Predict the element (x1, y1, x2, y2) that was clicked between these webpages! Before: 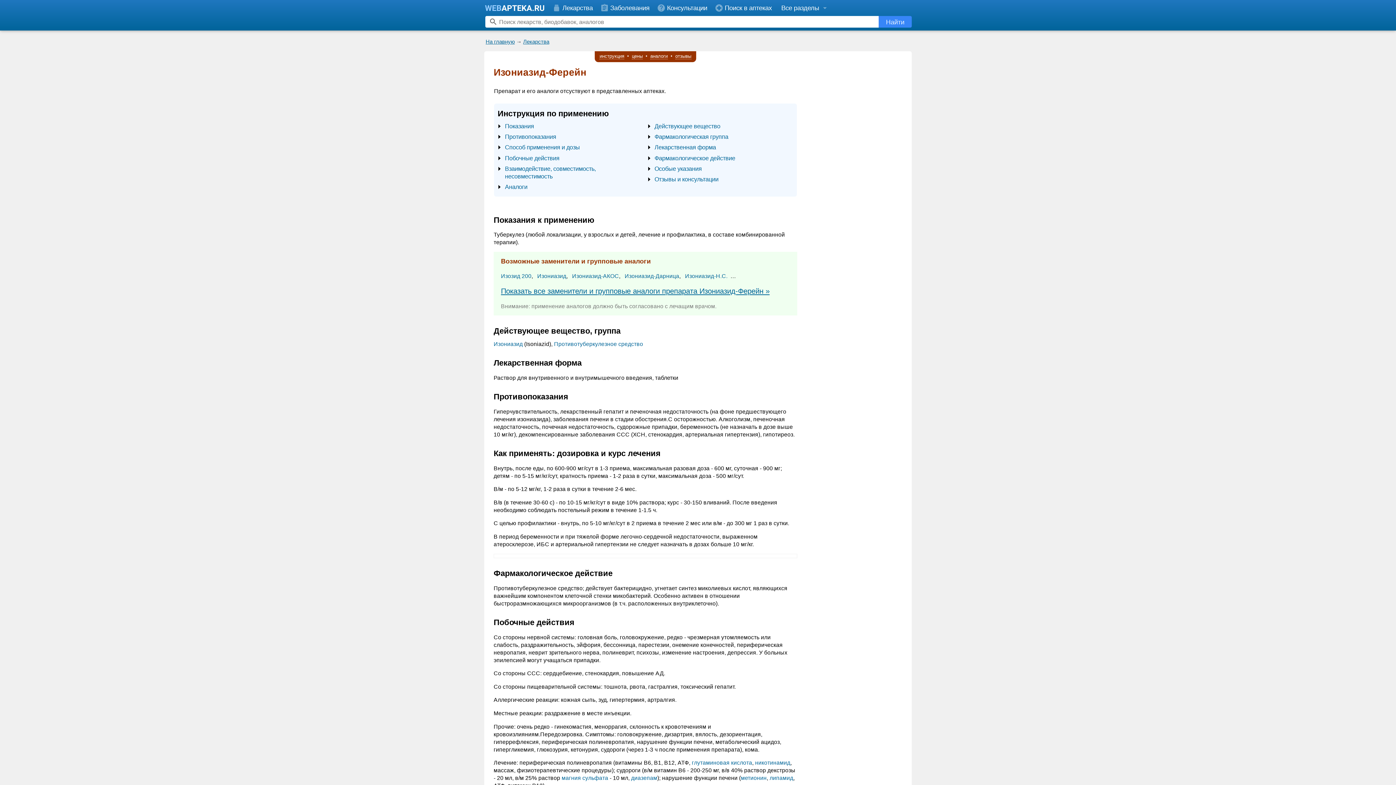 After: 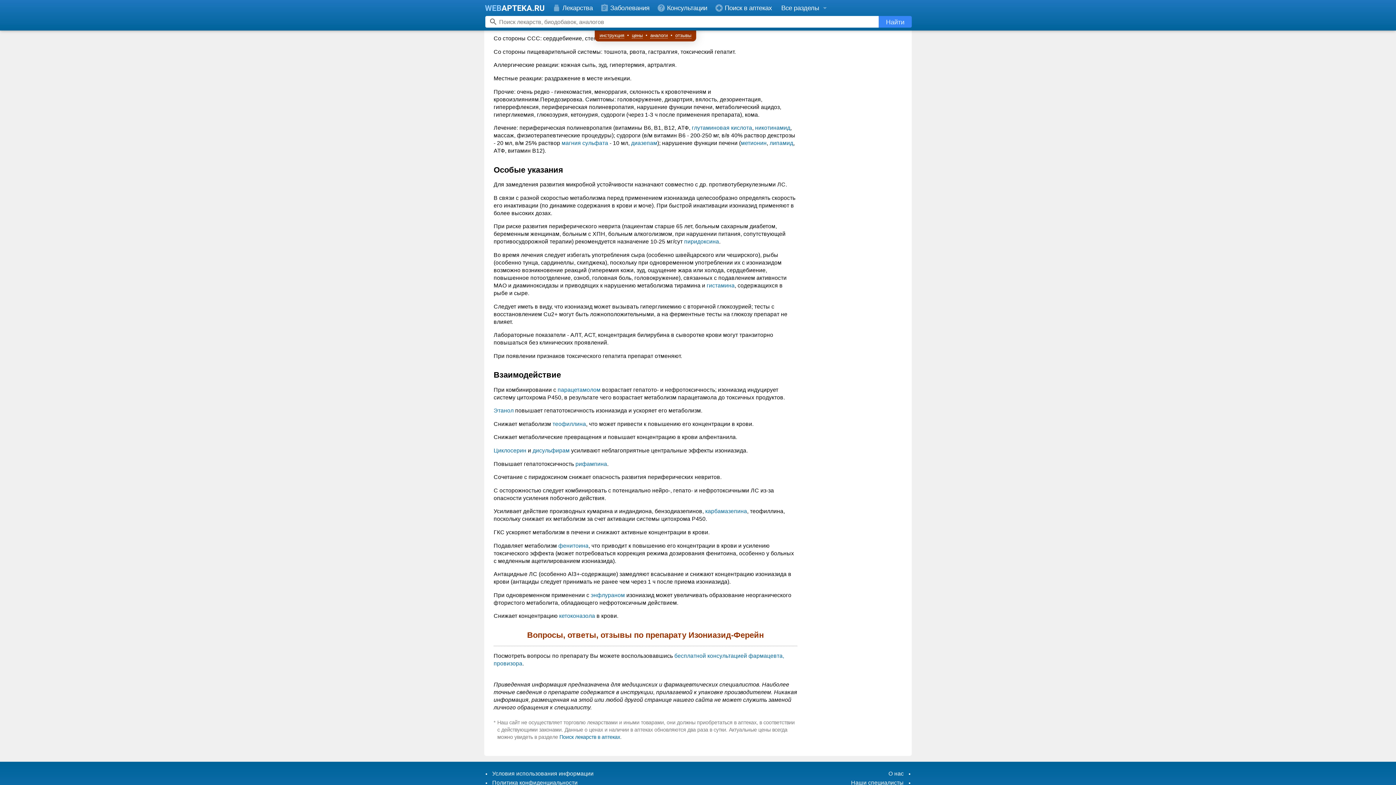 Action: label: Отзывы и консультации bbox: (654, 175, 718, 182)